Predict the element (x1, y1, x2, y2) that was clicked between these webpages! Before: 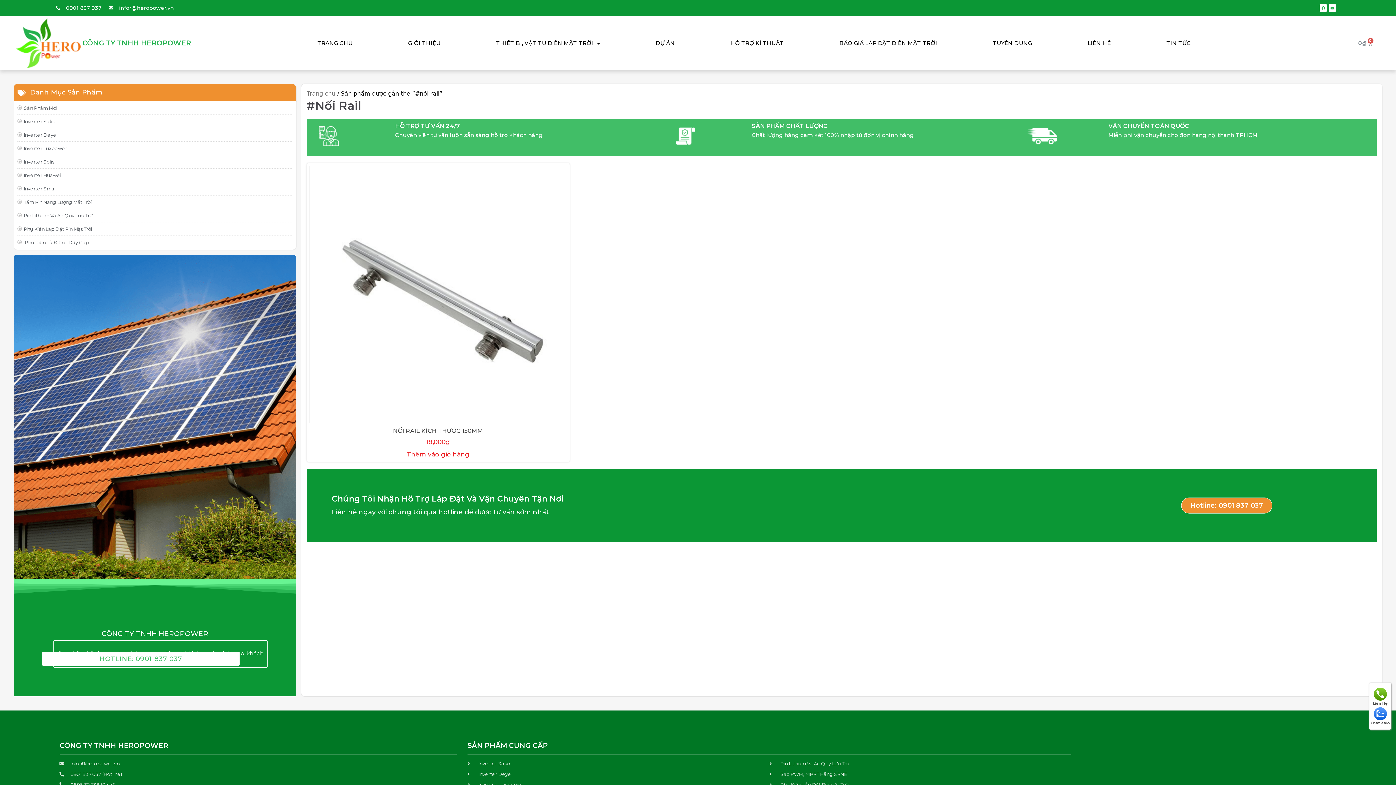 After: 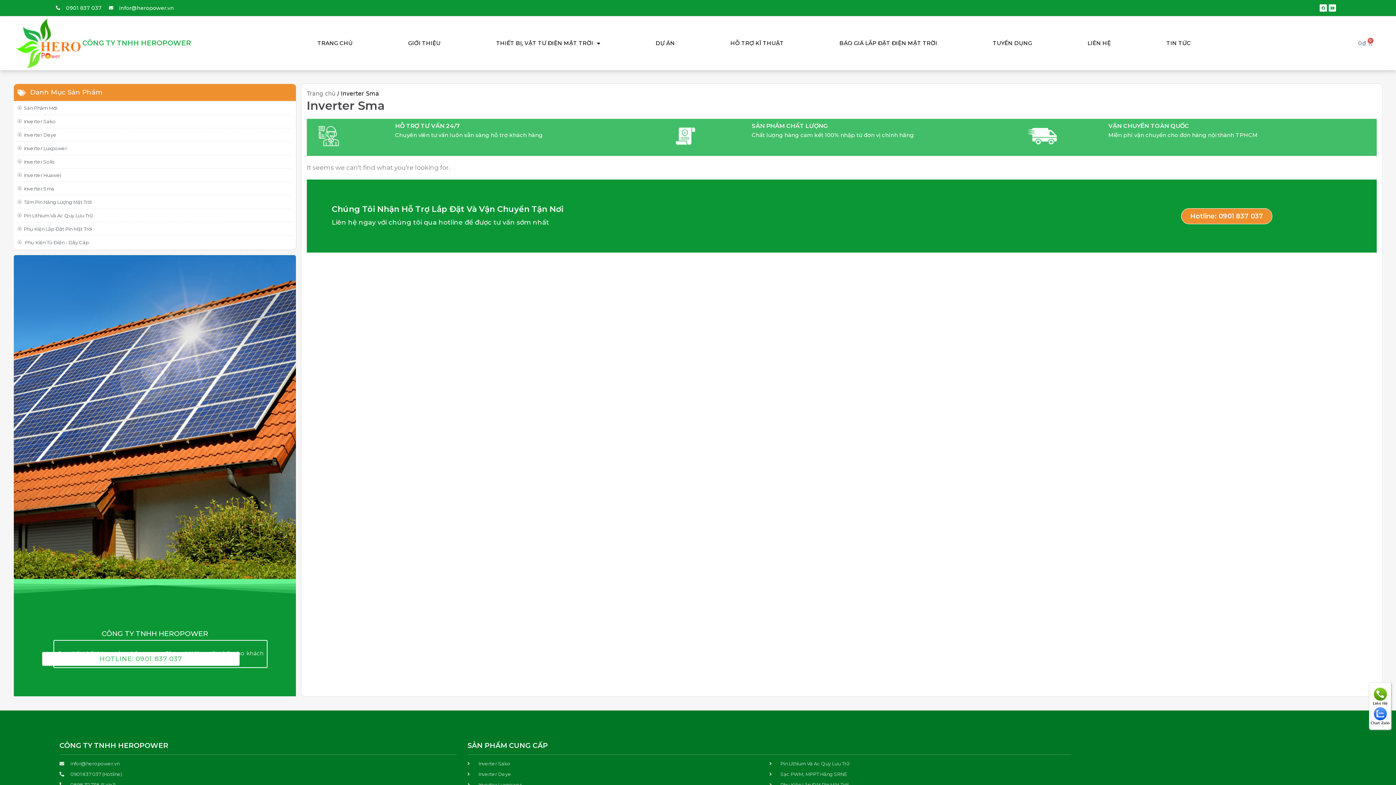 Action: label: Inverter Sma bbox: (17, 185, 292, 192)